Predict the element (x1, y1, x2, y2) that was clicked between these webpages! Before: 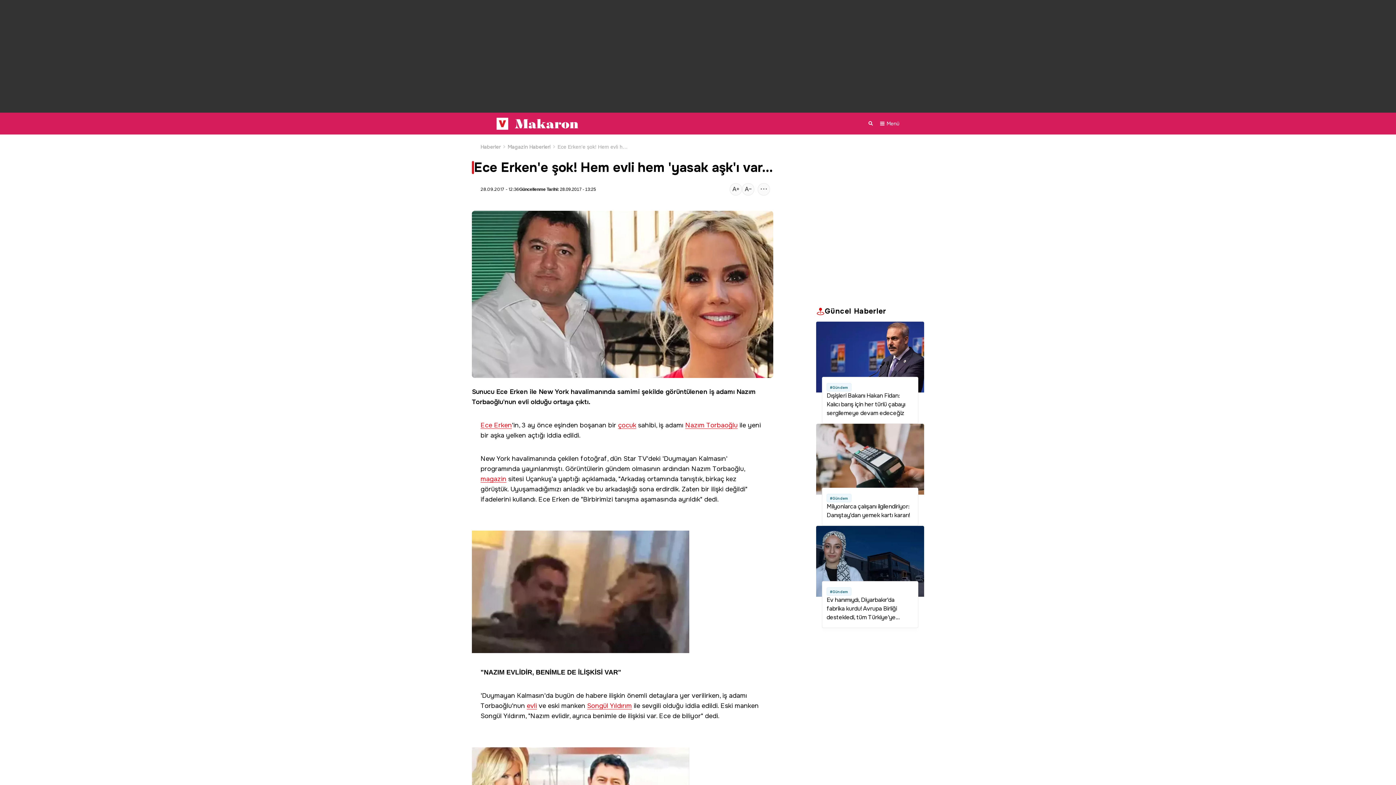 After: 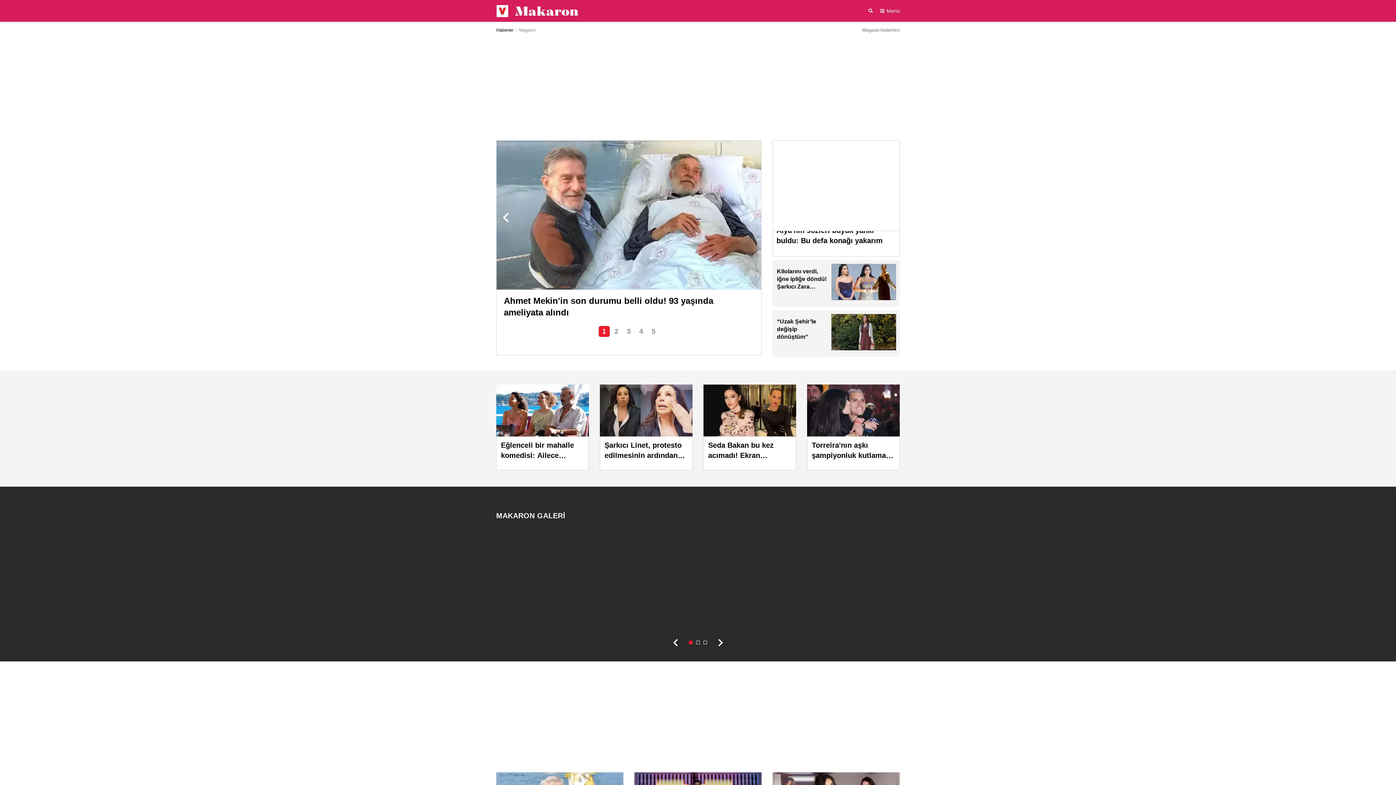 Action: bbox: (514, 112, 578, 134)